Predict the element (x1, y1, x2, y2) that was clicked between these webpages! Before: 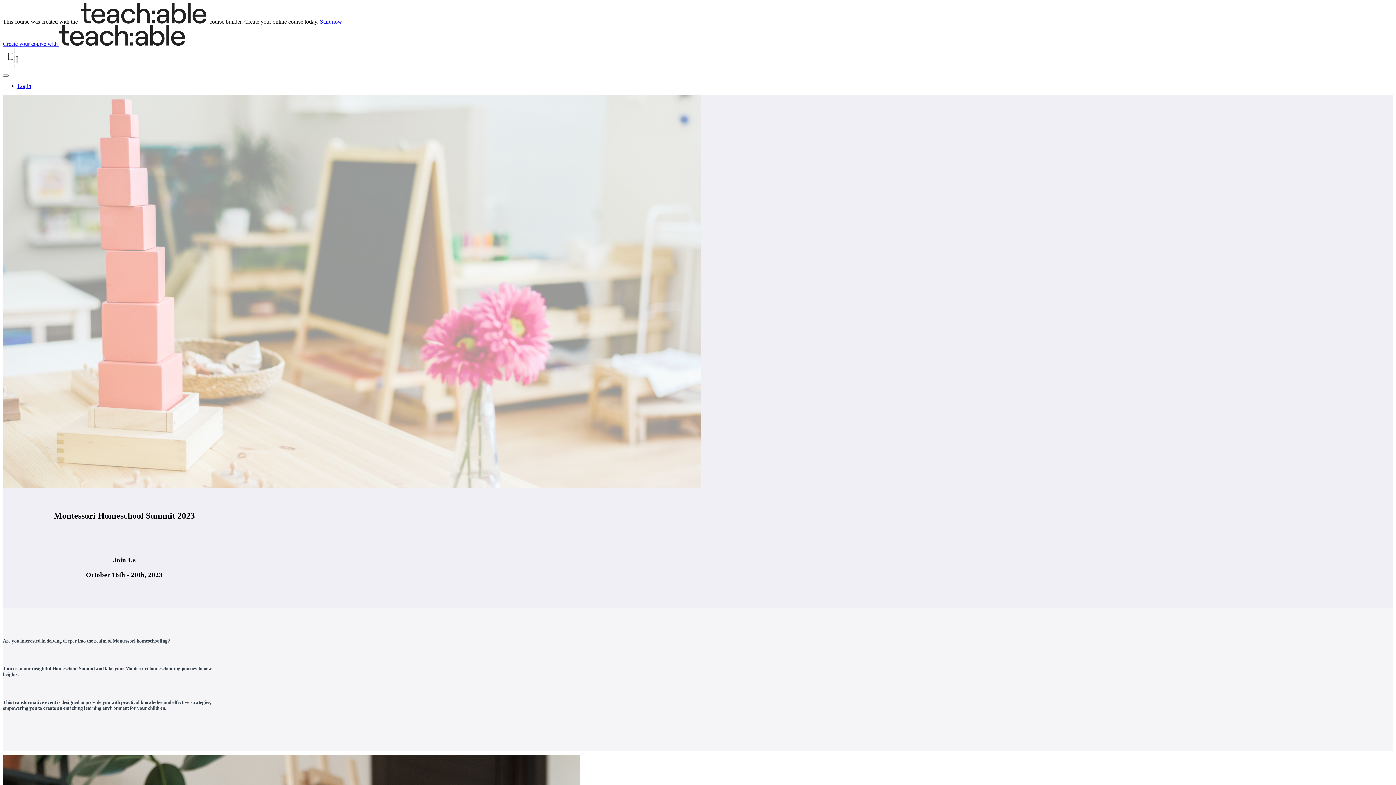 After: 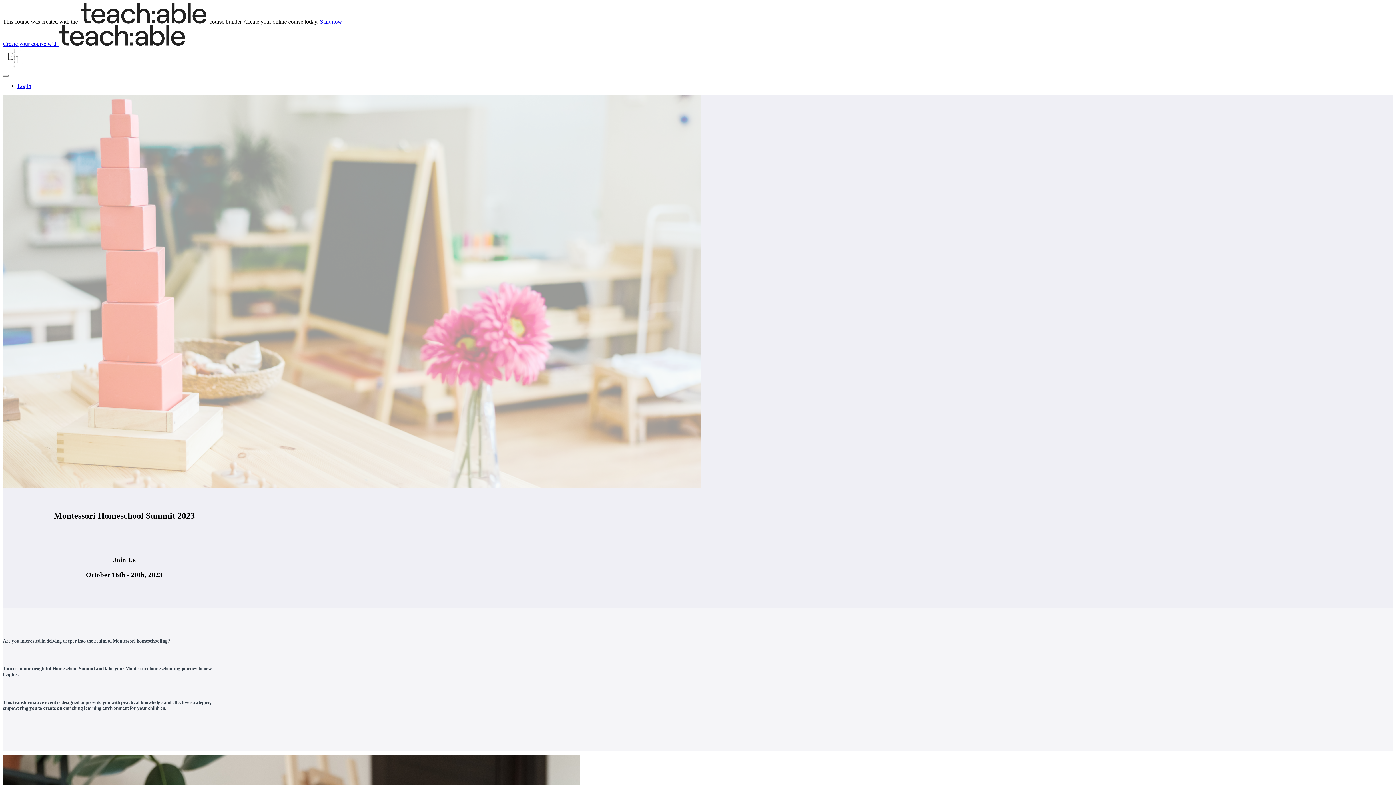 Action: label: Start now bbox: (320, 18, 342, 24)